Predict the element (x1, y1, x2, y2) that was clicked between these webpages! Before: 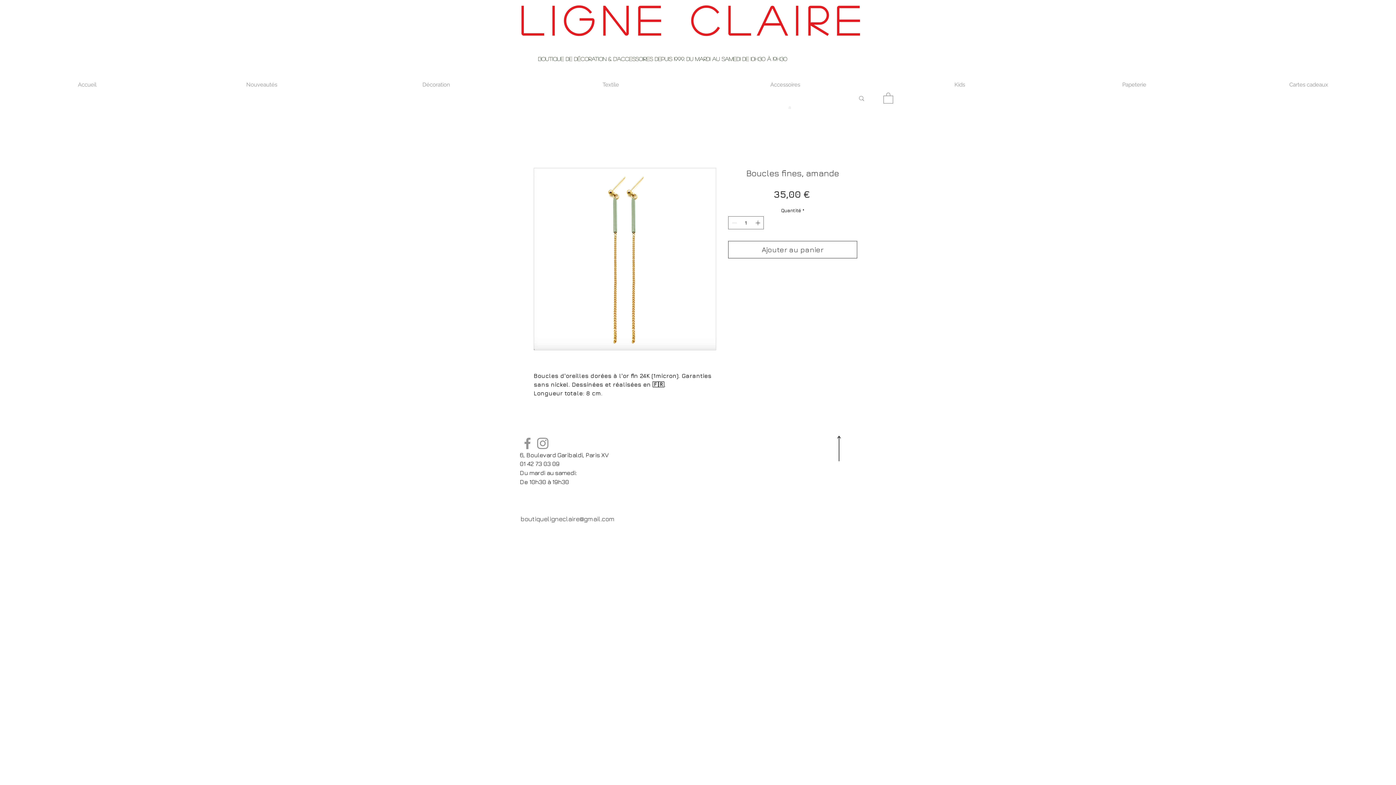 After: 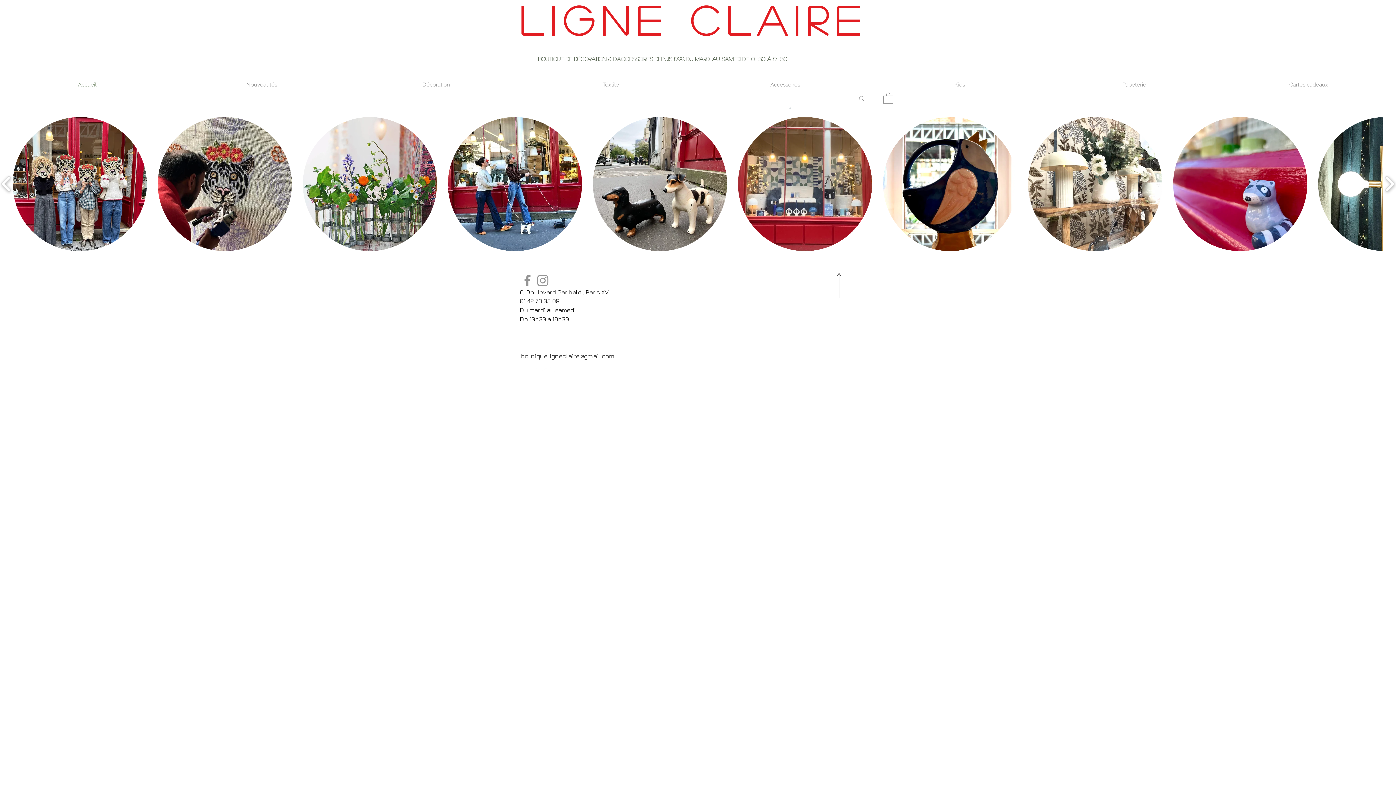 Action: bbox: (520, 0, 867, 39) label: Ligne claire